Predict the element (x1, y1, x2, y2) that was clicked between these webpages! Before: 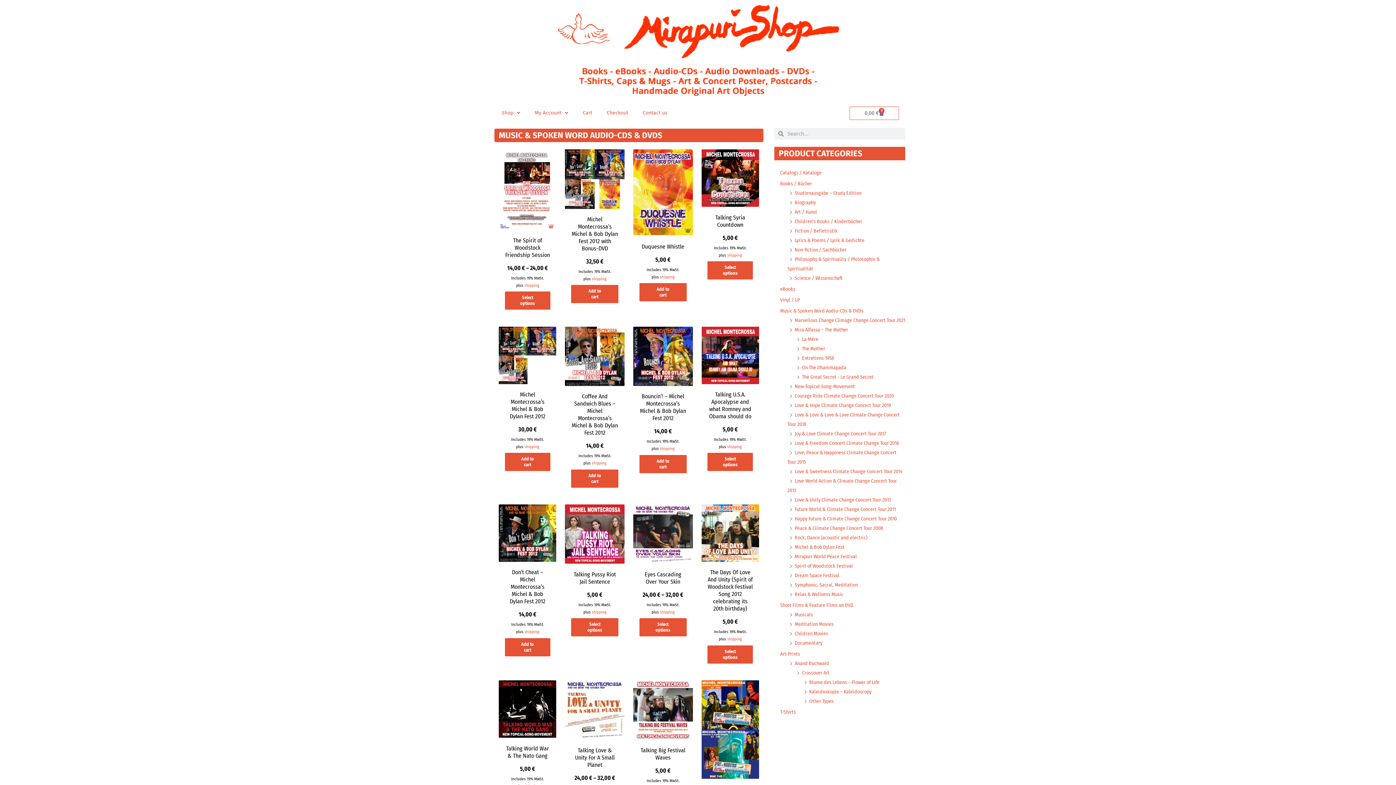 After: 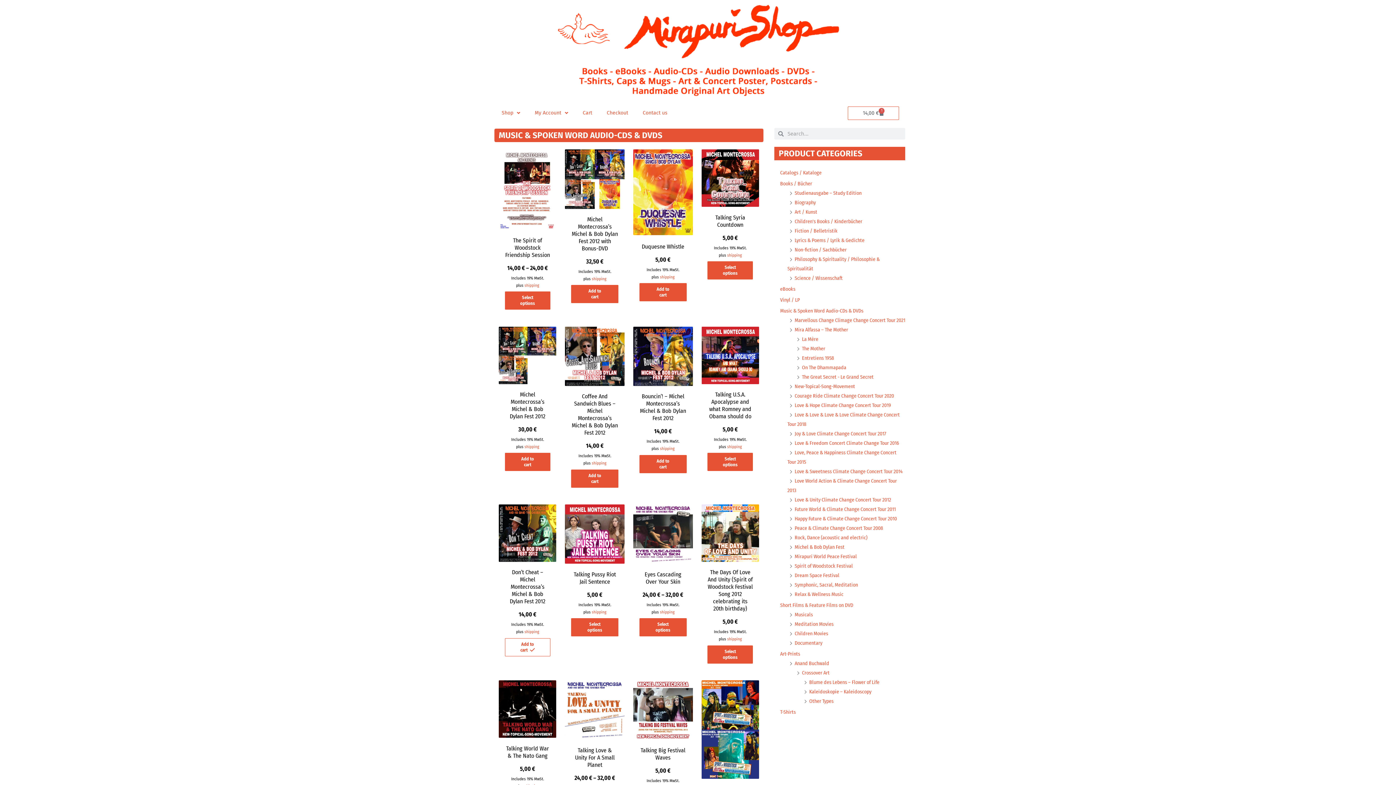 Action: bbox: (505, 638, 550, 656) label: Add to cart: “Don't Cheat - Michel Montecrossa's Michel & Bob Dylan Fest 2012”